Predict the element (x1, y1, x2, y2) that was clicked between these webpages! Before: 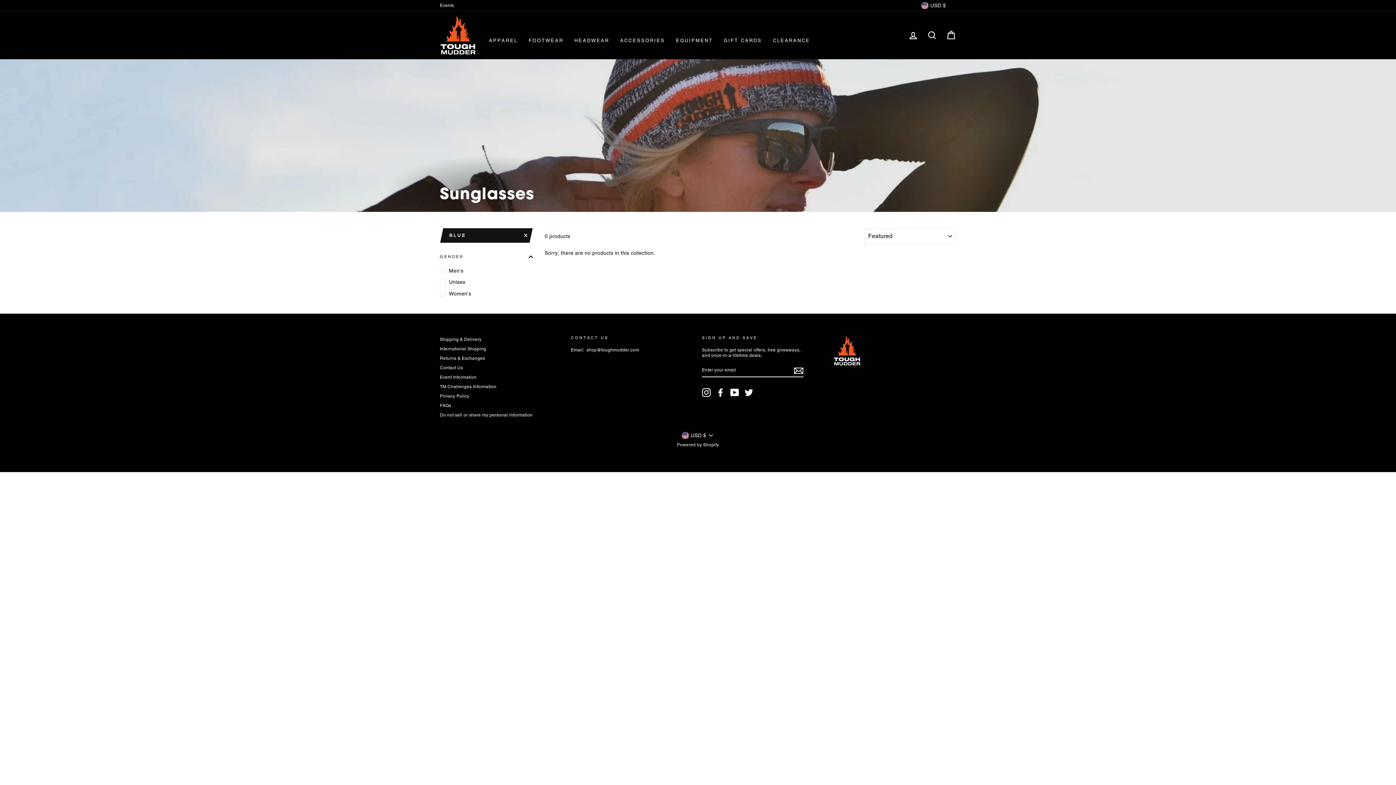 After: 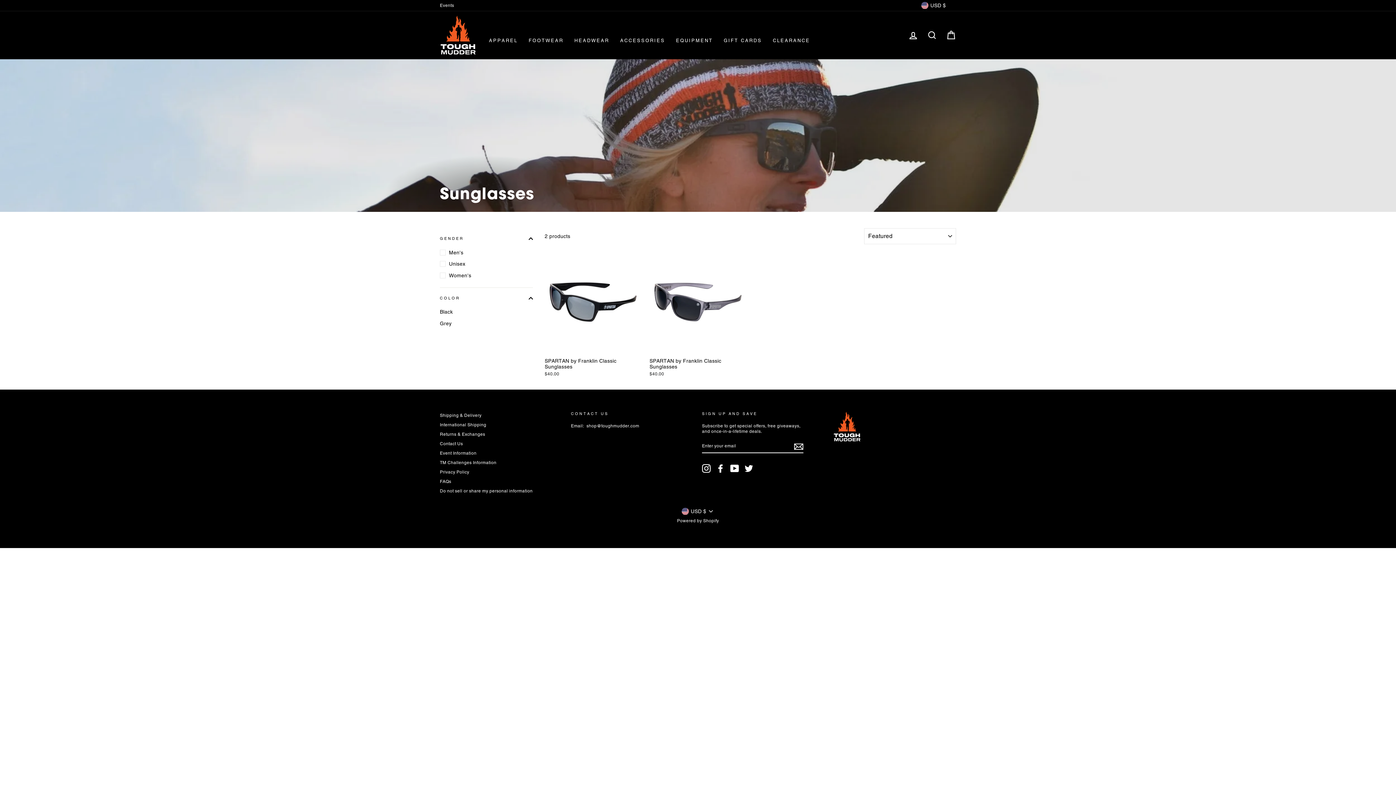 Action: label: BLUE bbox: (443, 228, 529, 243)